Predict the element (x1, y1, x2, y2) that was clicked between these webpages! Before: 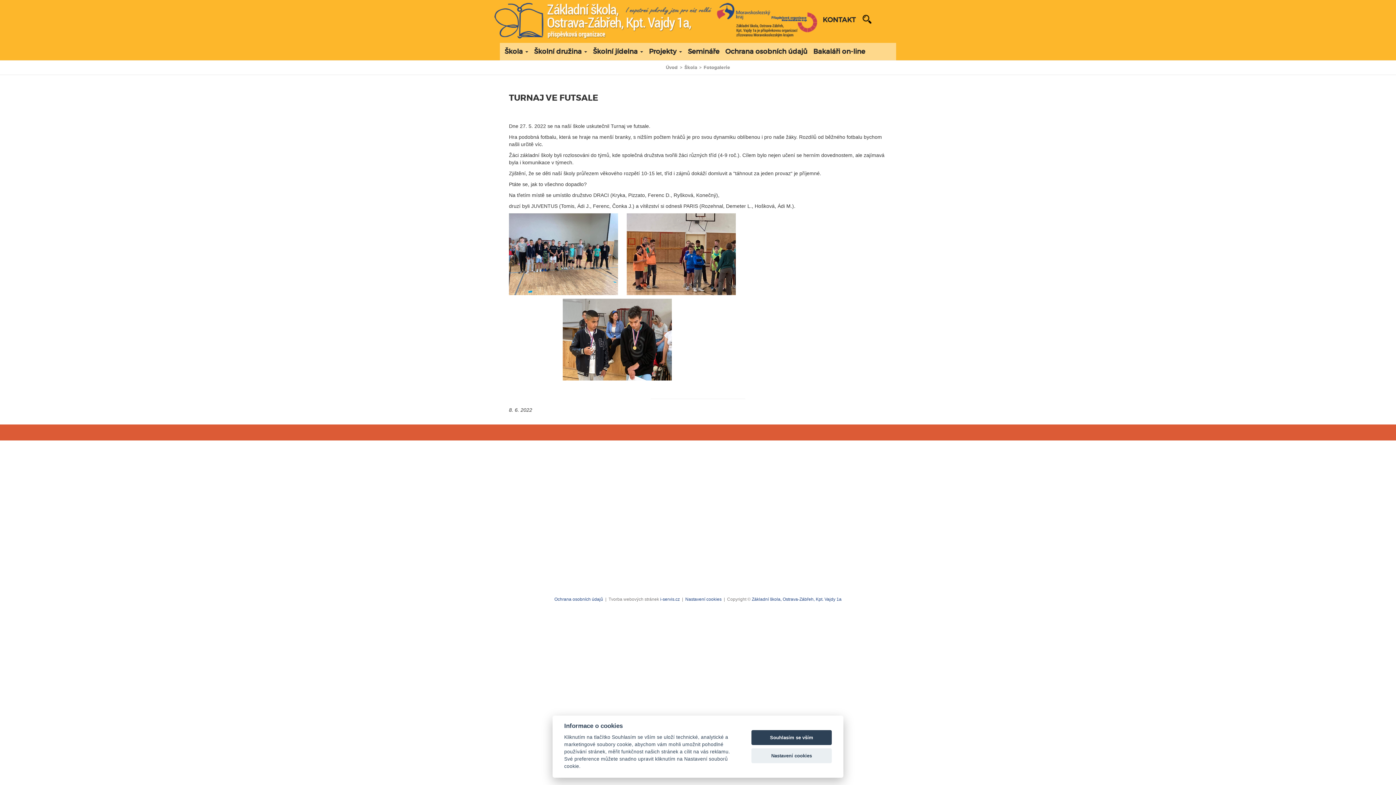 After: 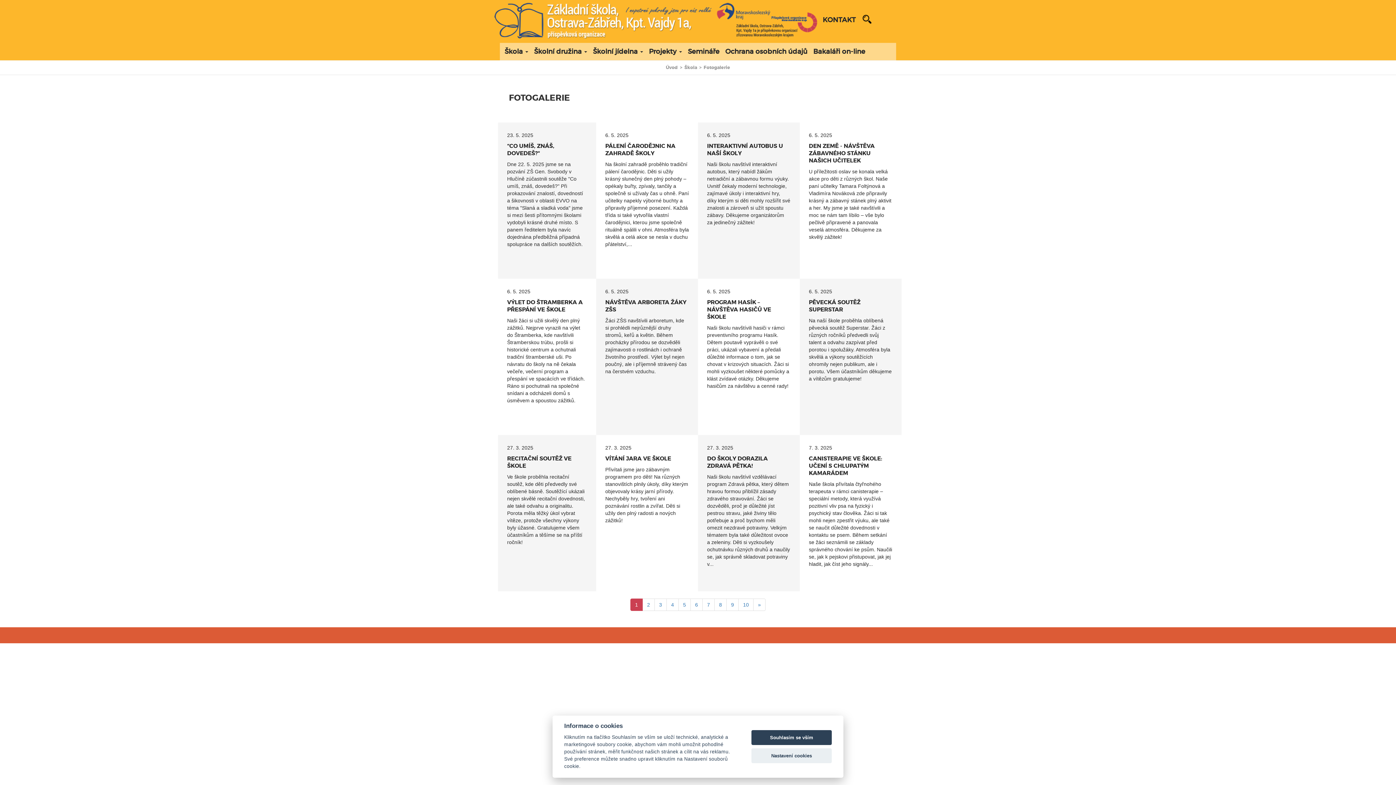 Action: label: Fotogalerie bbox: (703, 64, 730, 70)